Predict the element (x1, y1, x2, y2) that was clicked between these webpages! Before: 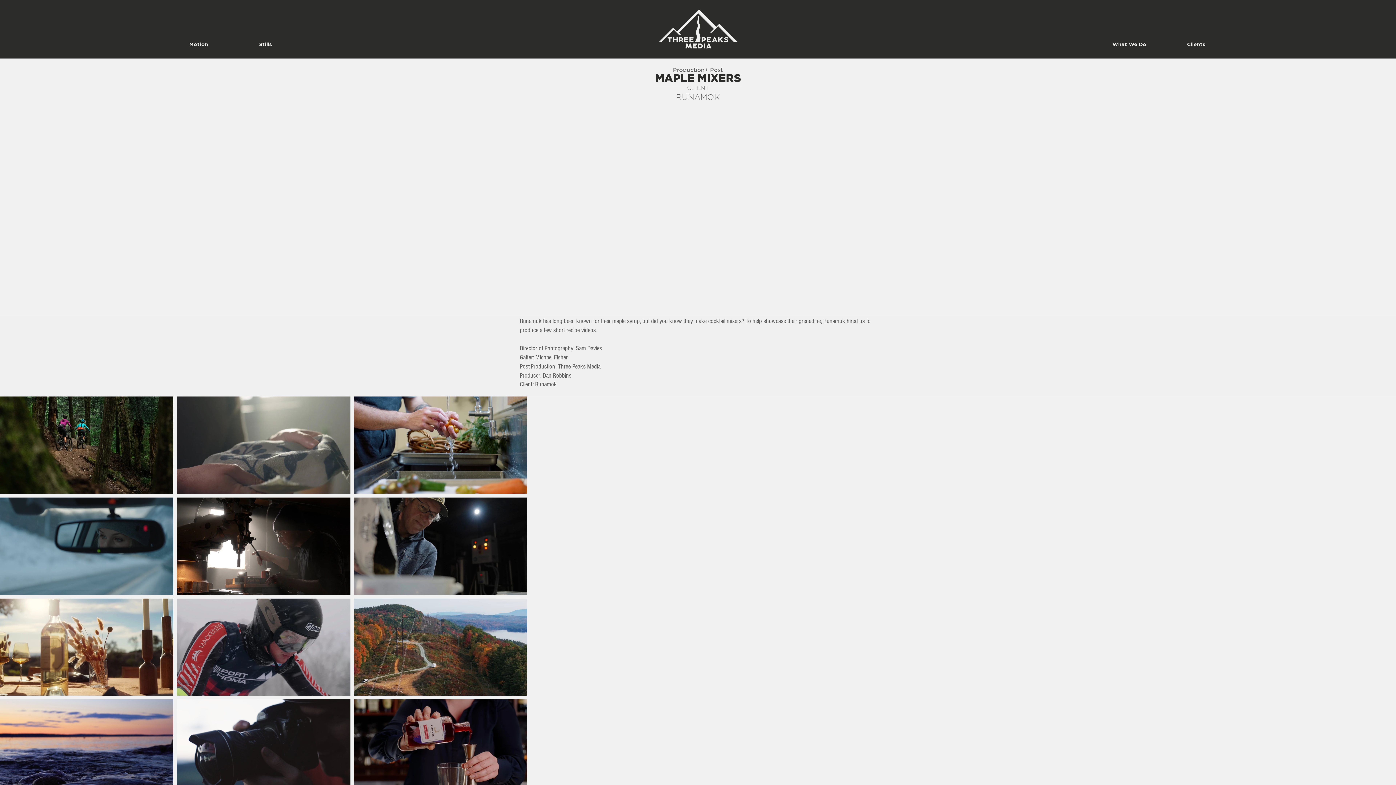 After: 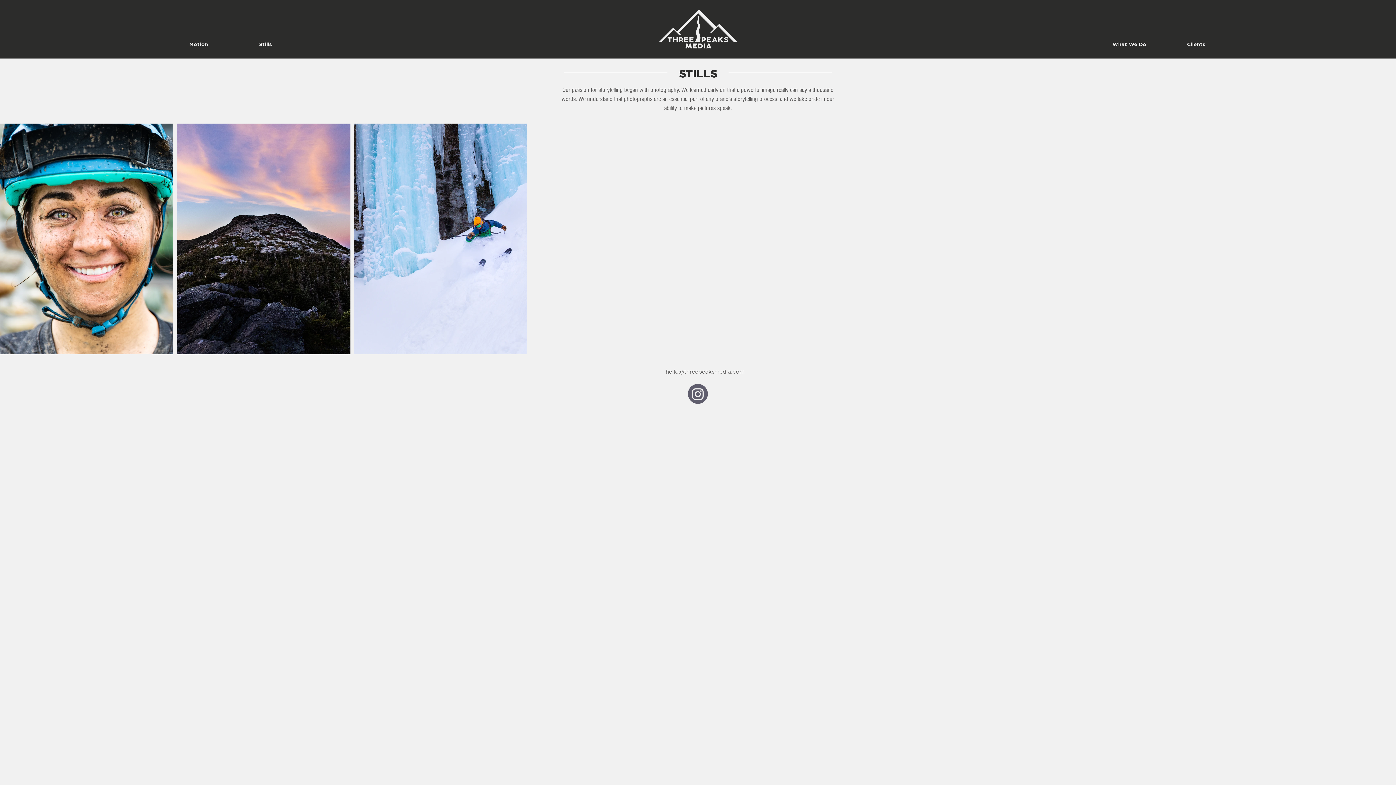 Action: label: Stills bbox: (239, 36, 291, 51)